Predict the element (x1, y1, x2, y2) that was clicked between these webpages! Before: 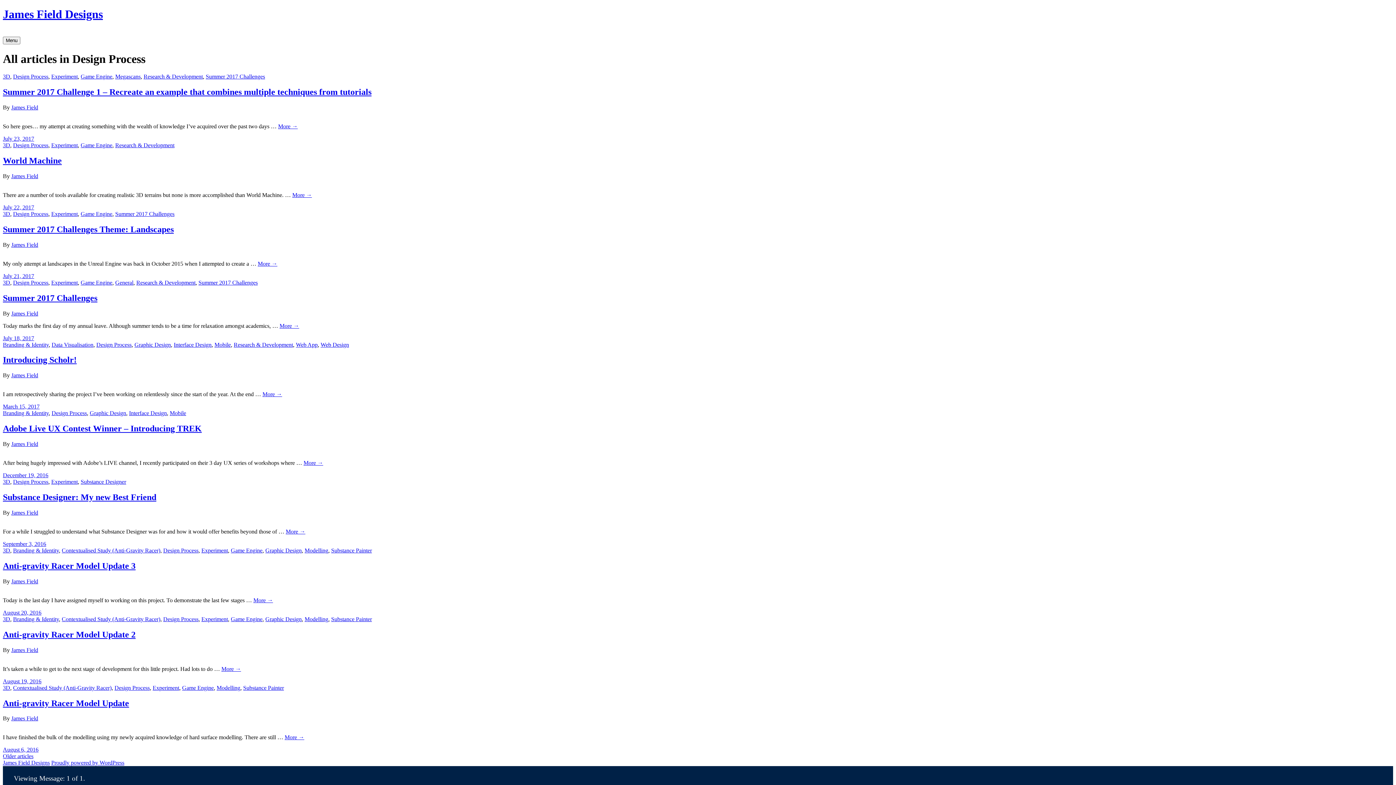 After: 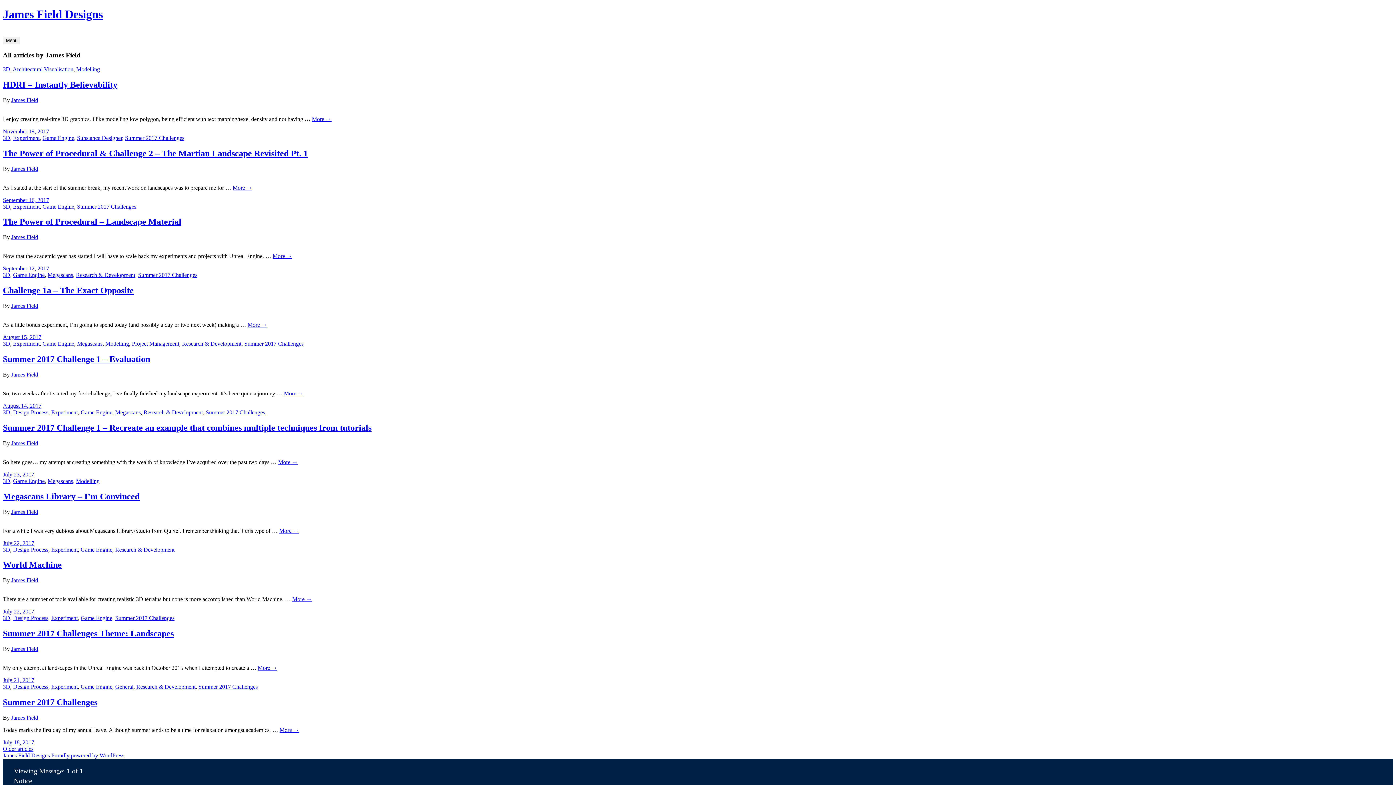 Action: bbox: (11, 578, 38, 584) label: James Field